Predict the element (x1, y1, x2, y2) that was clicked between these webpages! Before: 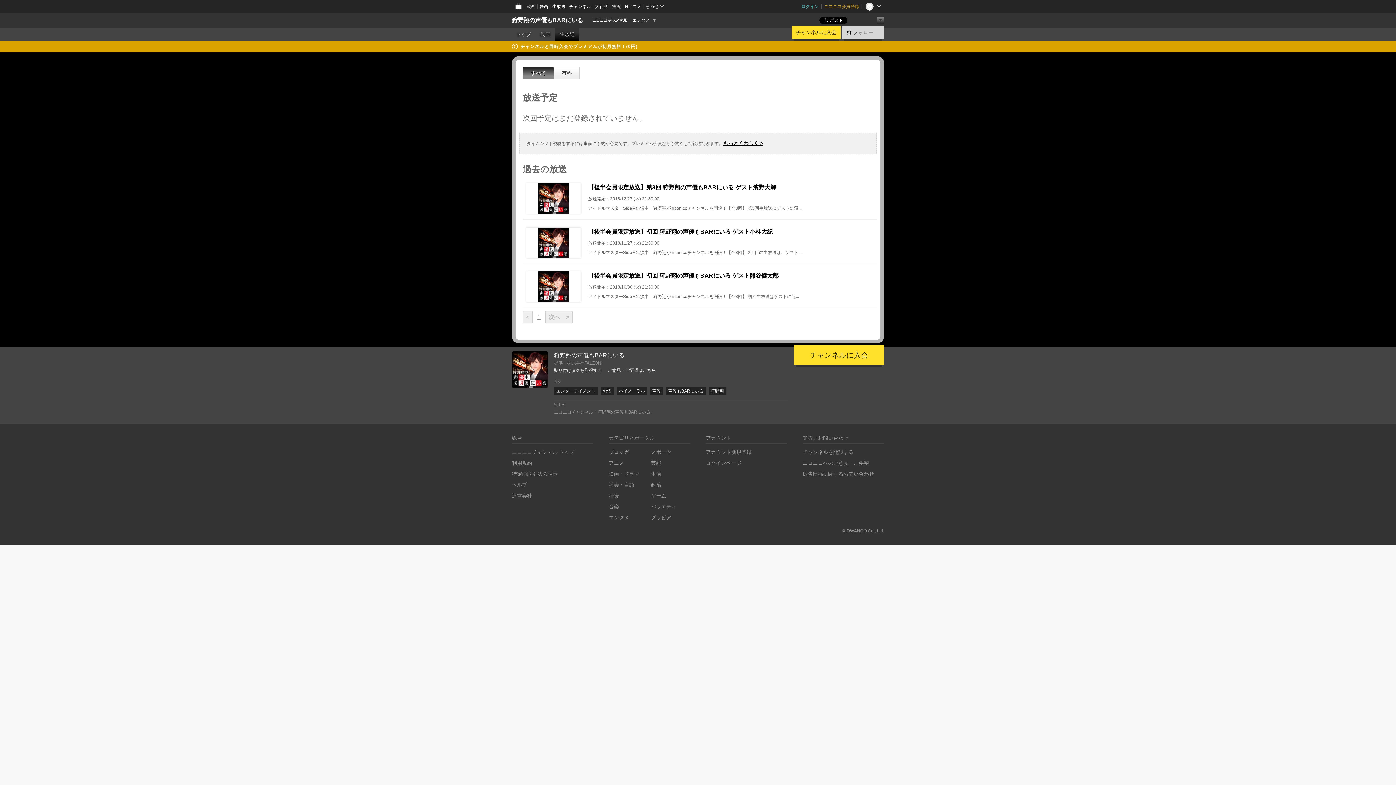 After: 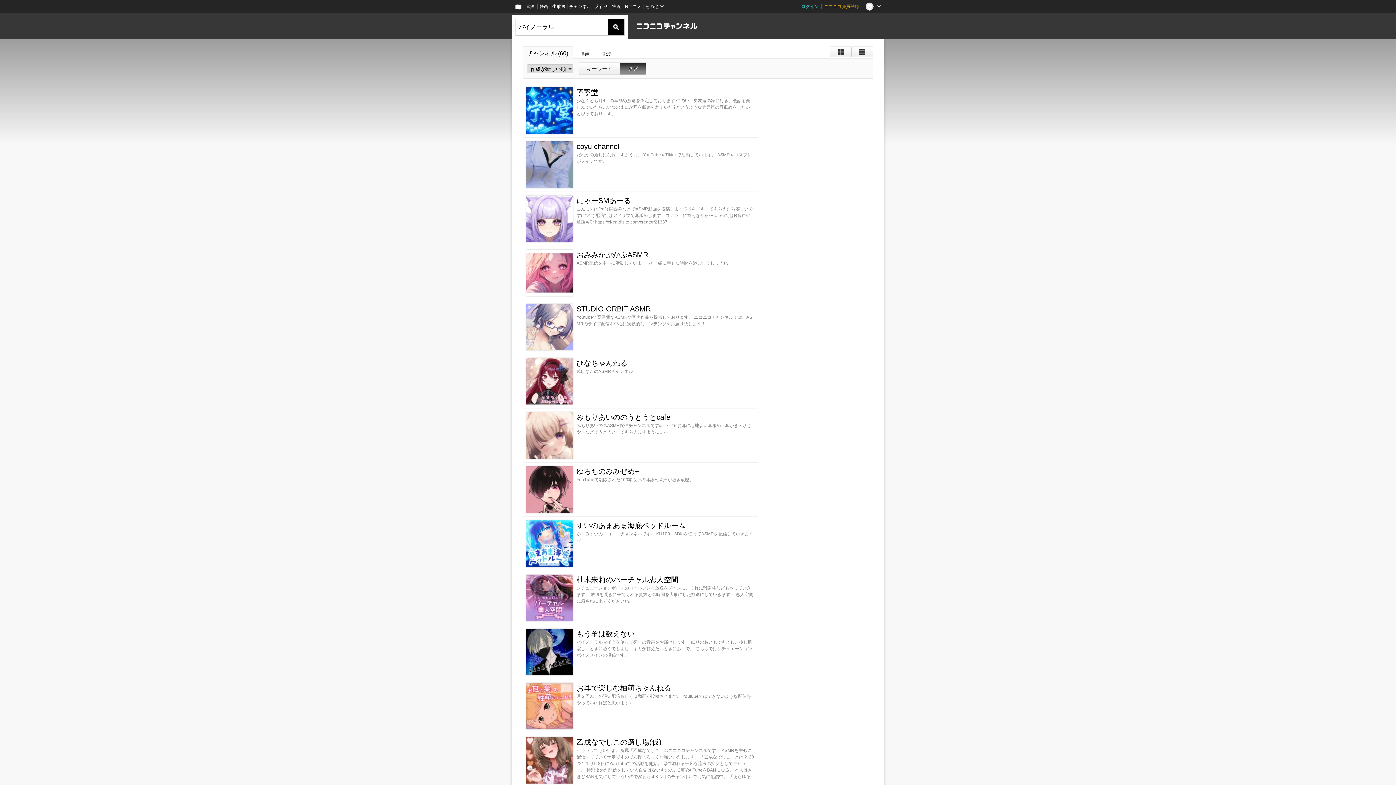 Action: label: バイノーラル bbox: (616, 387, 647, 395)